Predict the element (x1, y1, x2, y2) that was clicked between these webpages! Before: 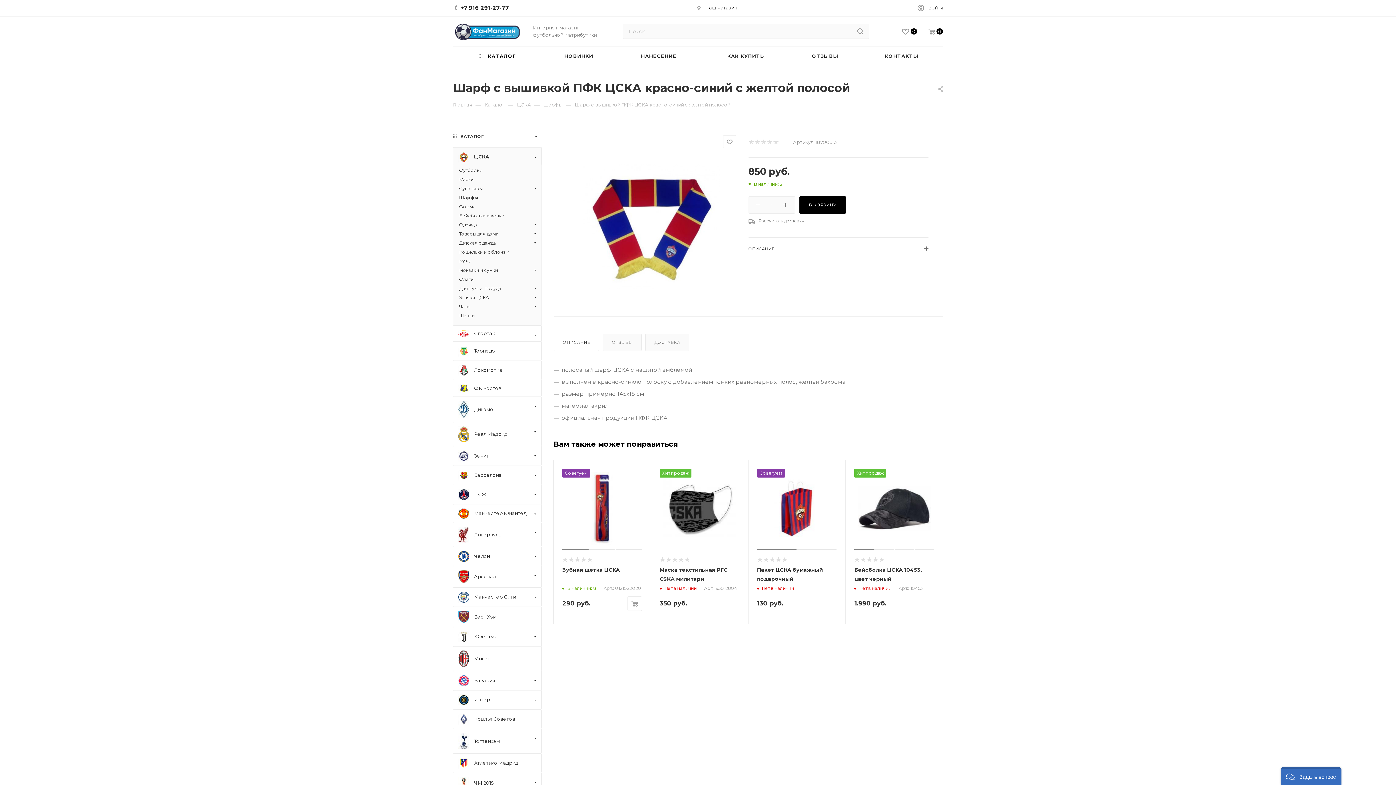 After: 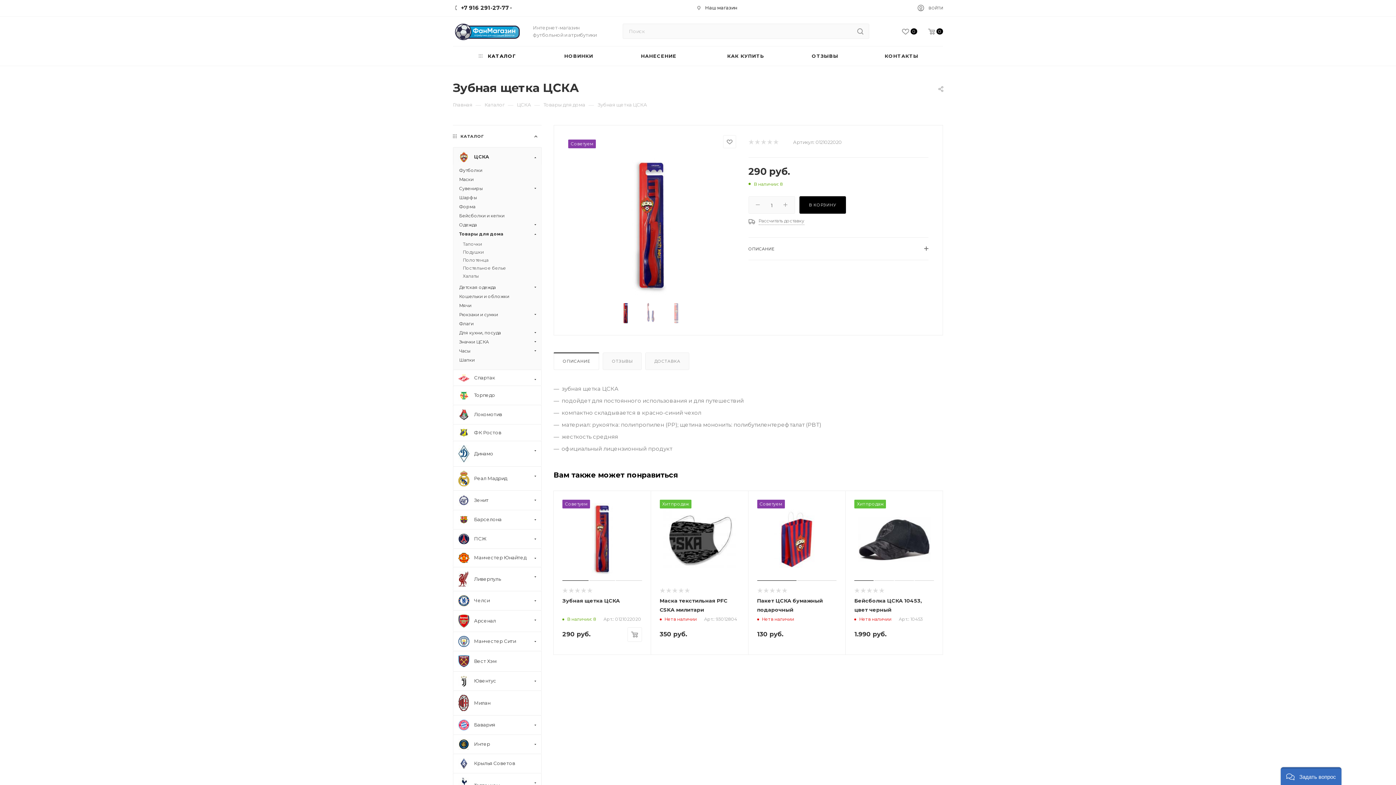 Action: bbox: (562, 469, 642, 548)